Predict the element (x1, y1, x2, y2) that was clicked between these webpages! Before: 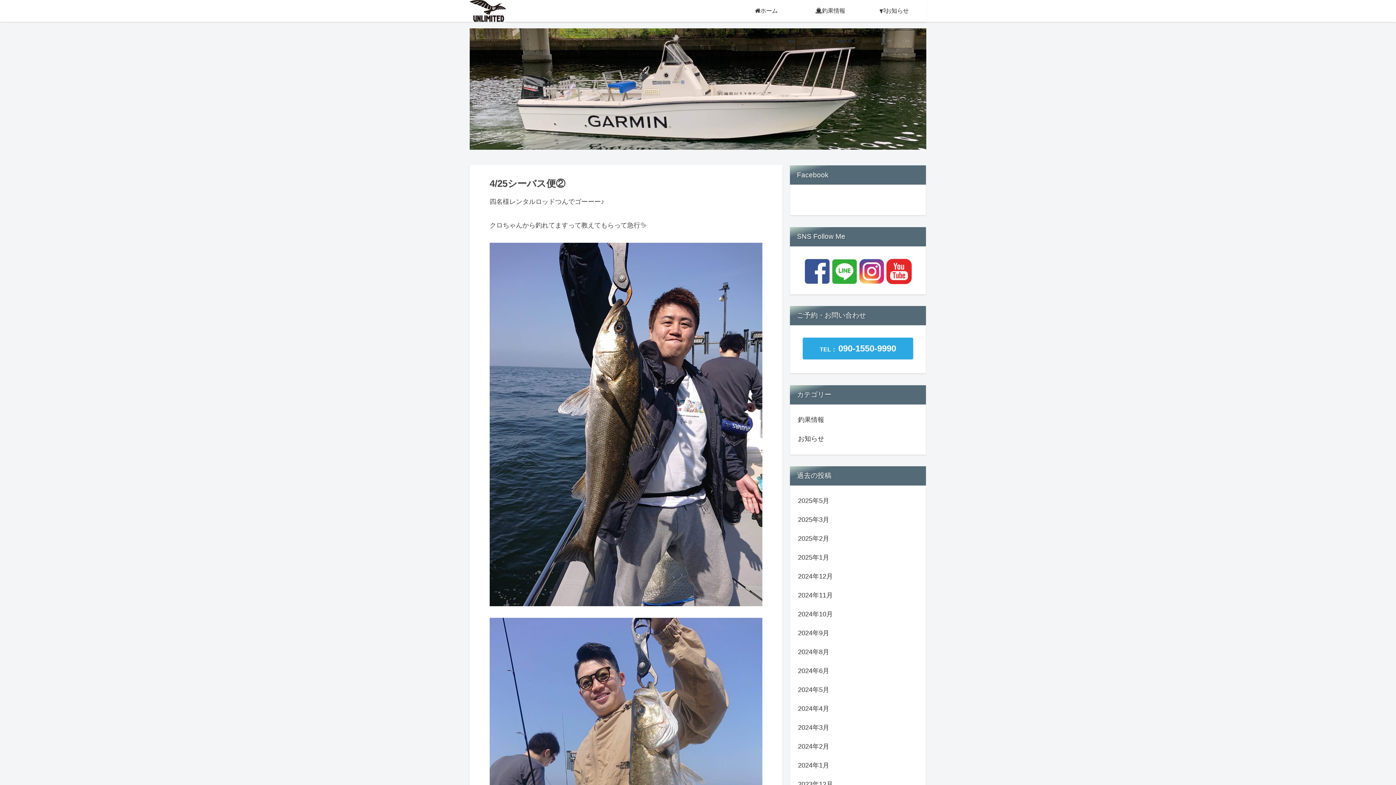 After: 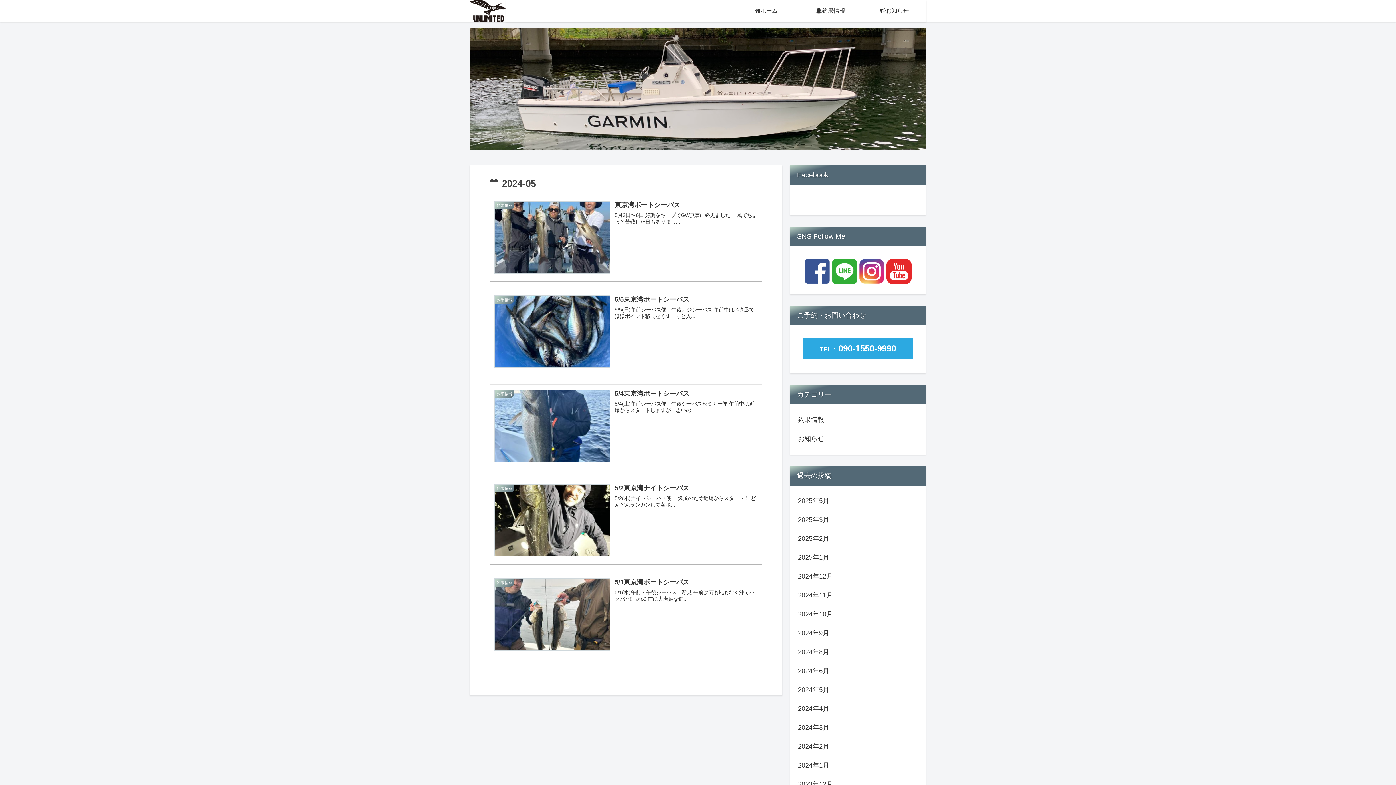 Action: bbox: (796, 680, 919, 699) label: 2024年5月